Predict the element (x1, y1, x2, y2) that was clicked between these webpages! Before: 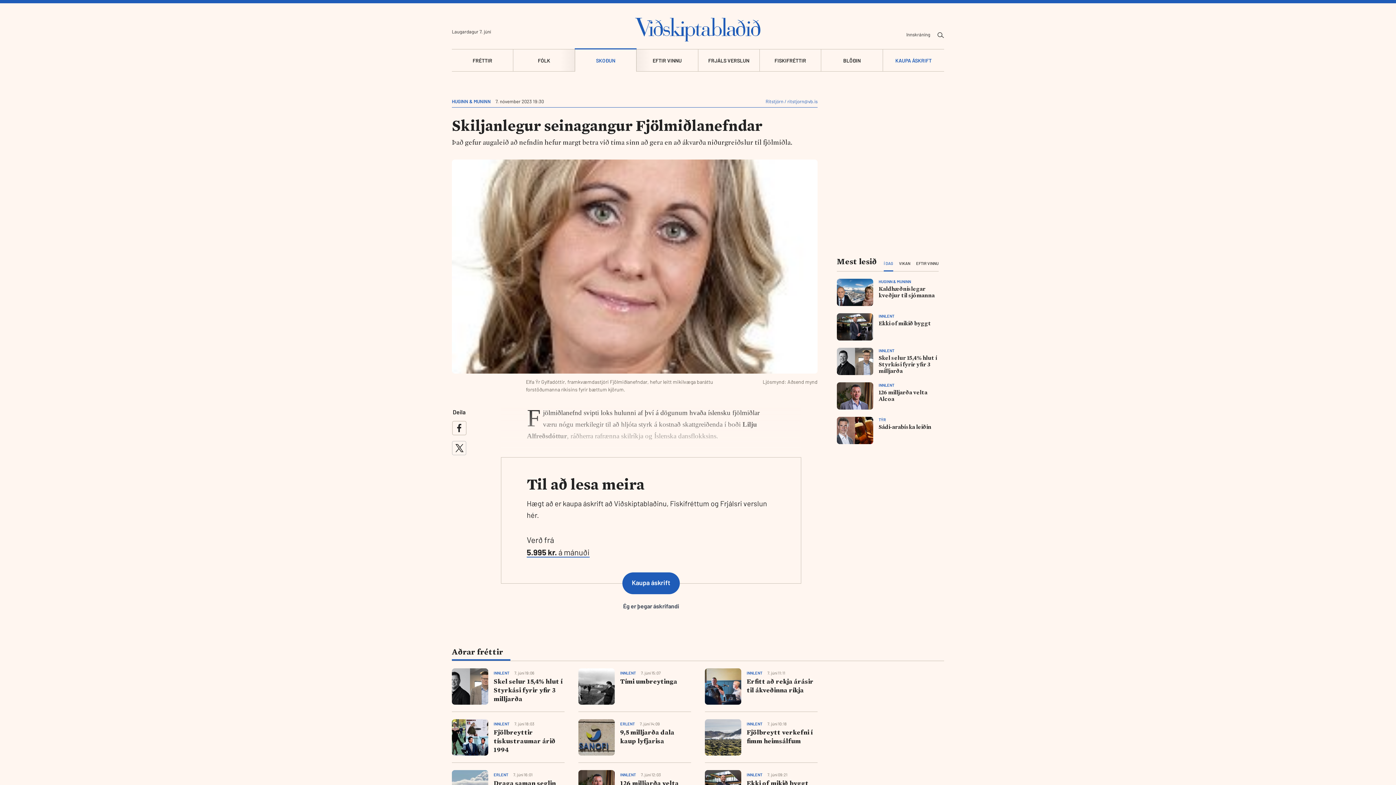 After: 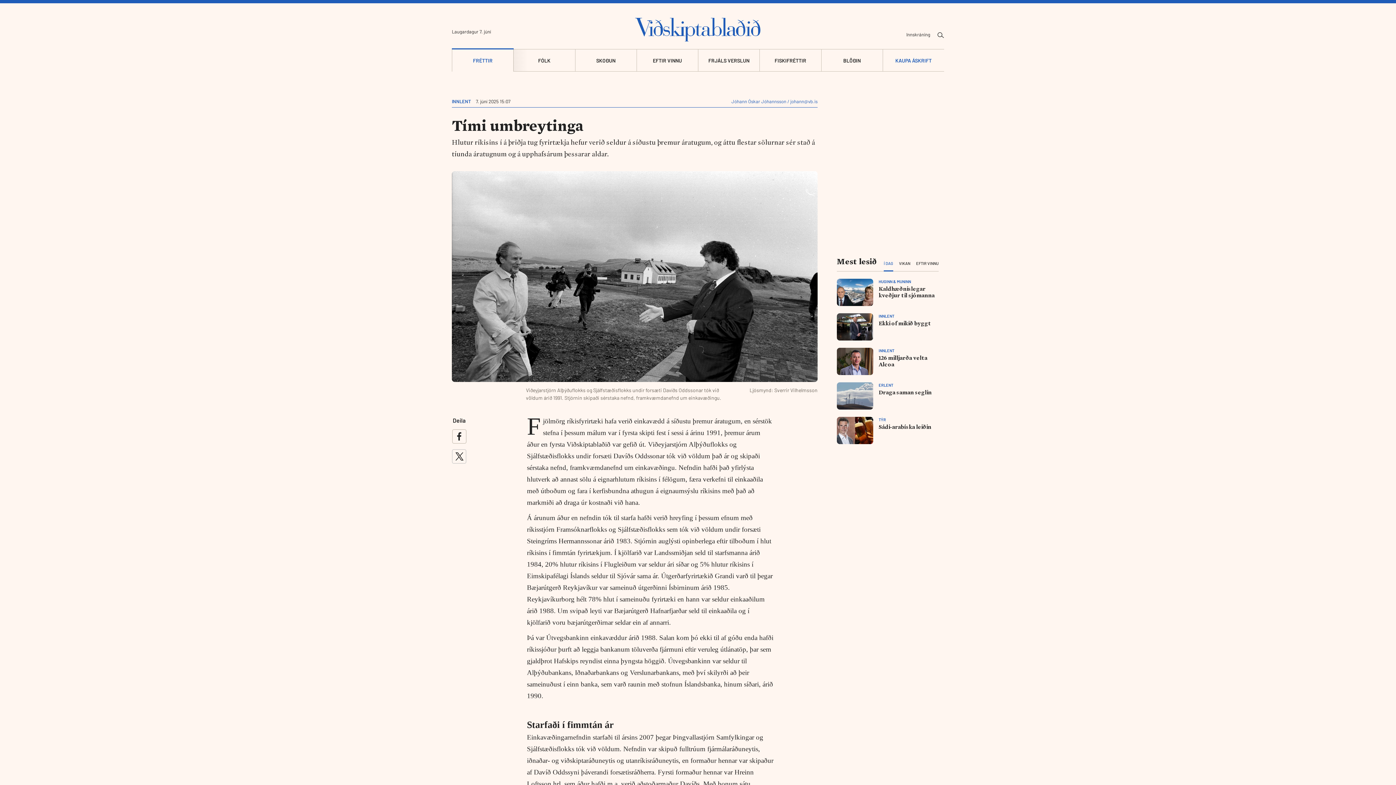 Action: label: Tími umbreytinga bbox: (620, 677, 677, 686)